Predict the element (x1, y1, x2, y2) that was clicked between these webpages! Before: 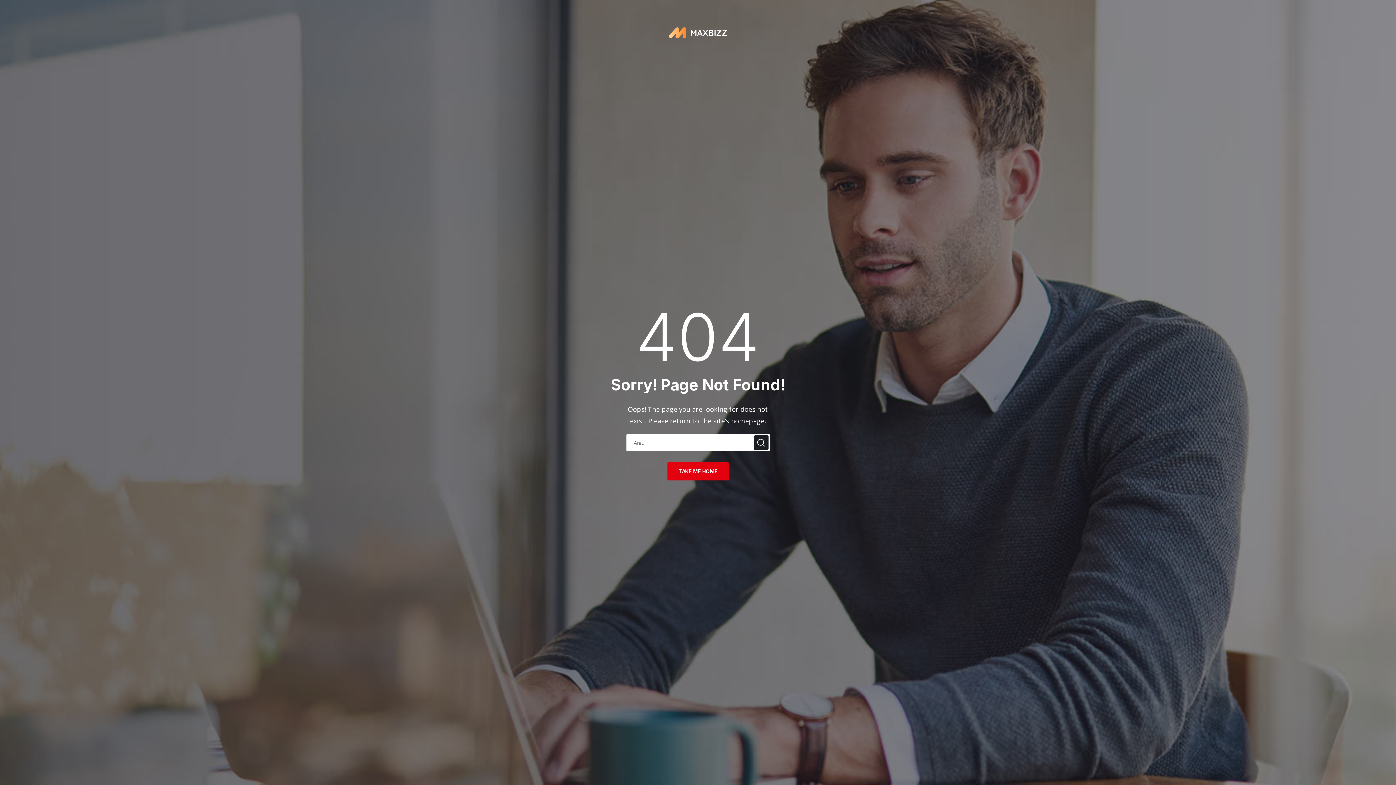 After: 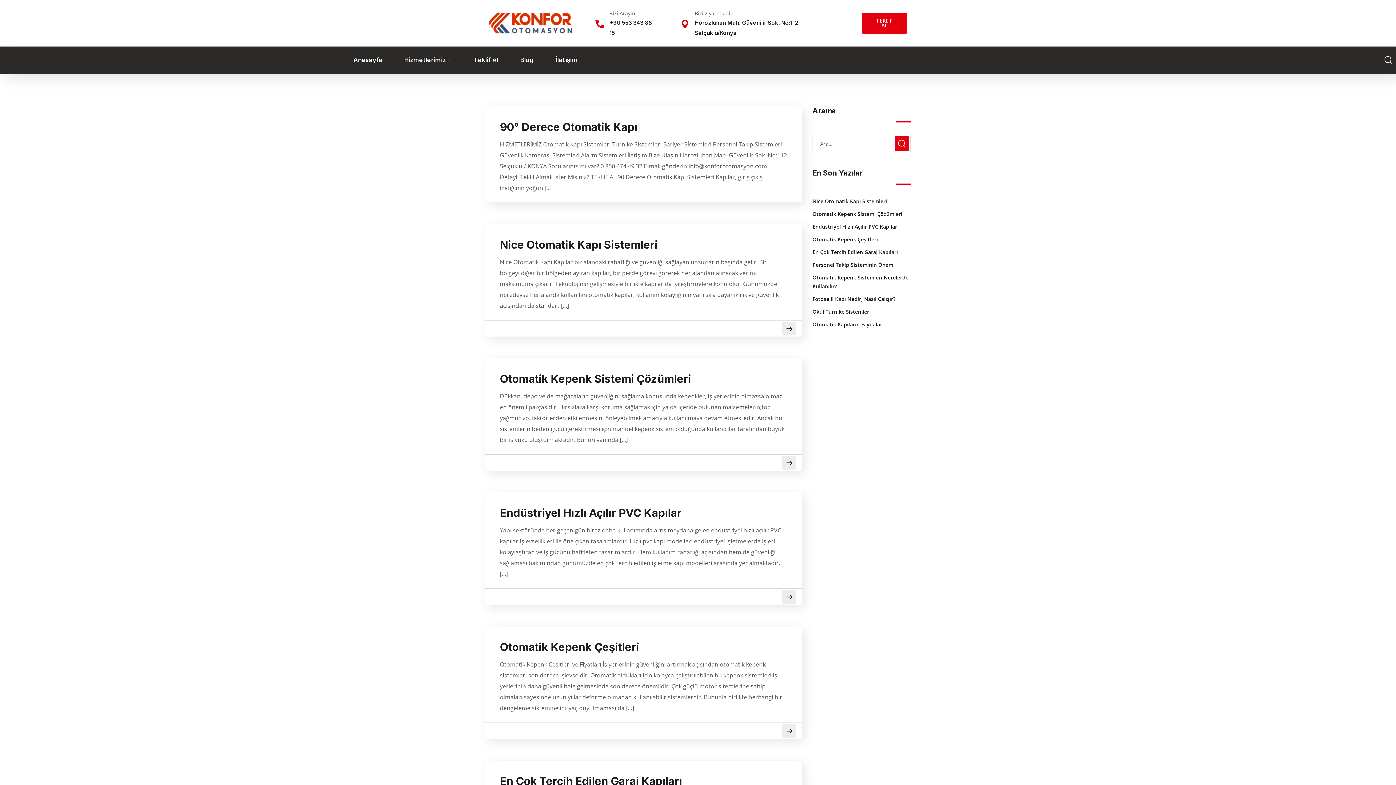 Action: bbox: (754, 435, 768, 450)